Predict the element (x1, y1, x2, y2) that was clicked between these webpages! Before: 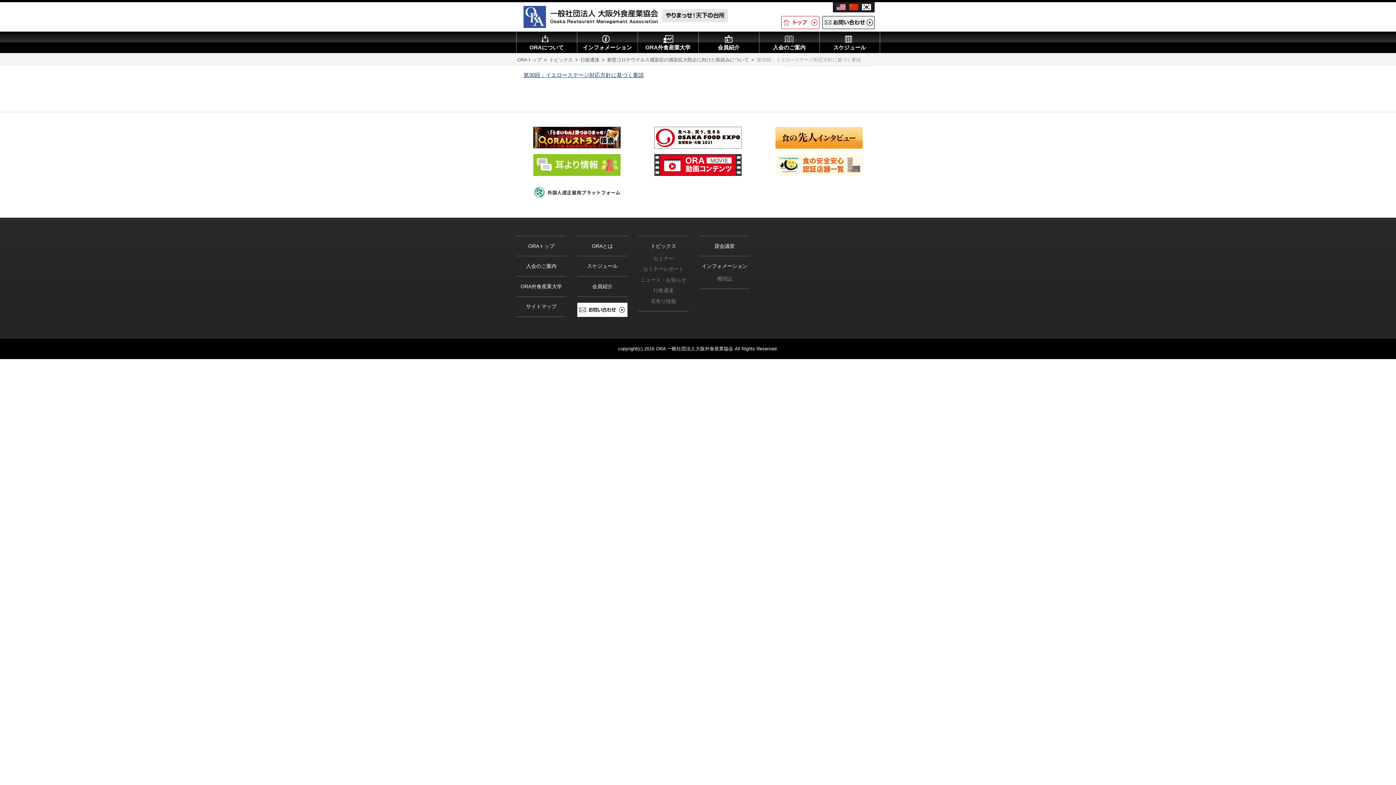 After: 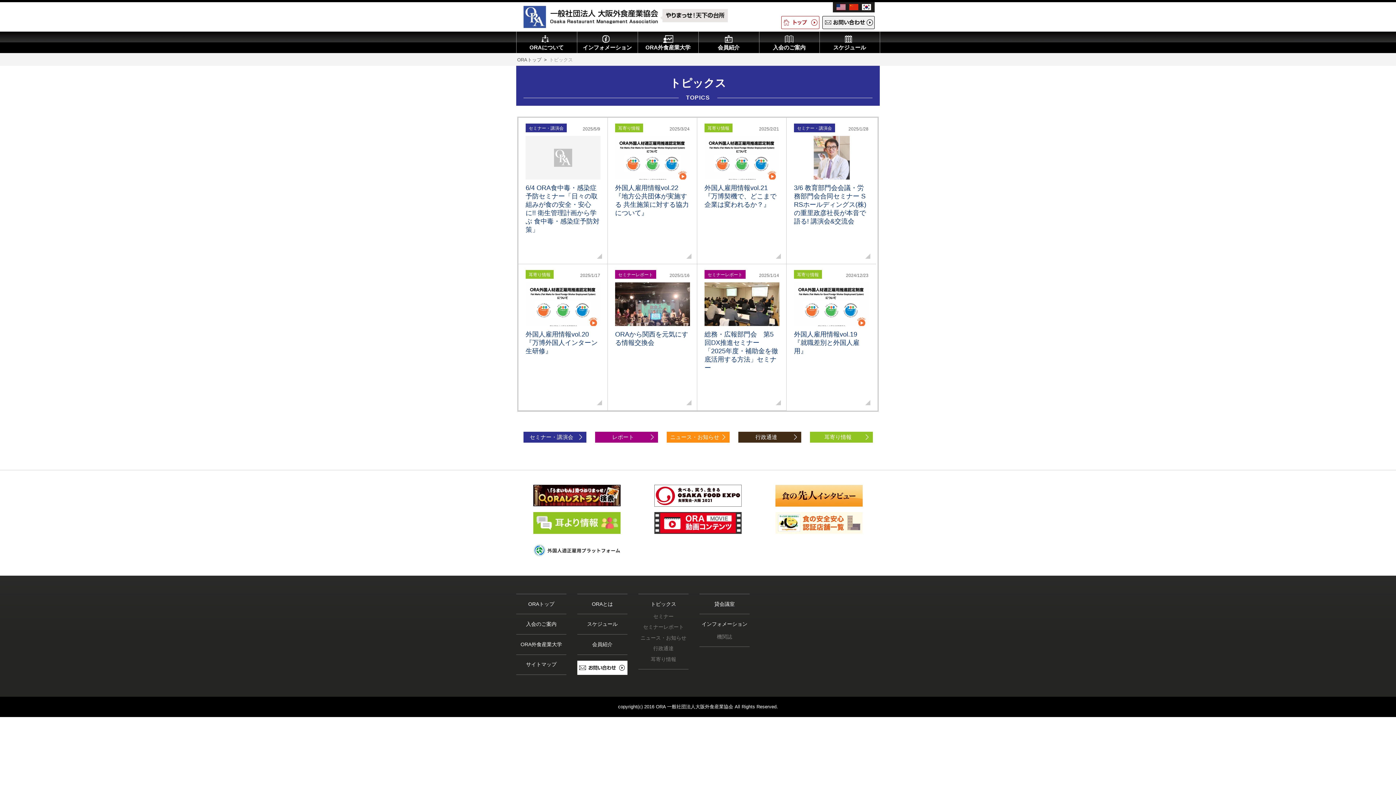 Action: bbox: (548, 57, 573, 62) label: トピックス